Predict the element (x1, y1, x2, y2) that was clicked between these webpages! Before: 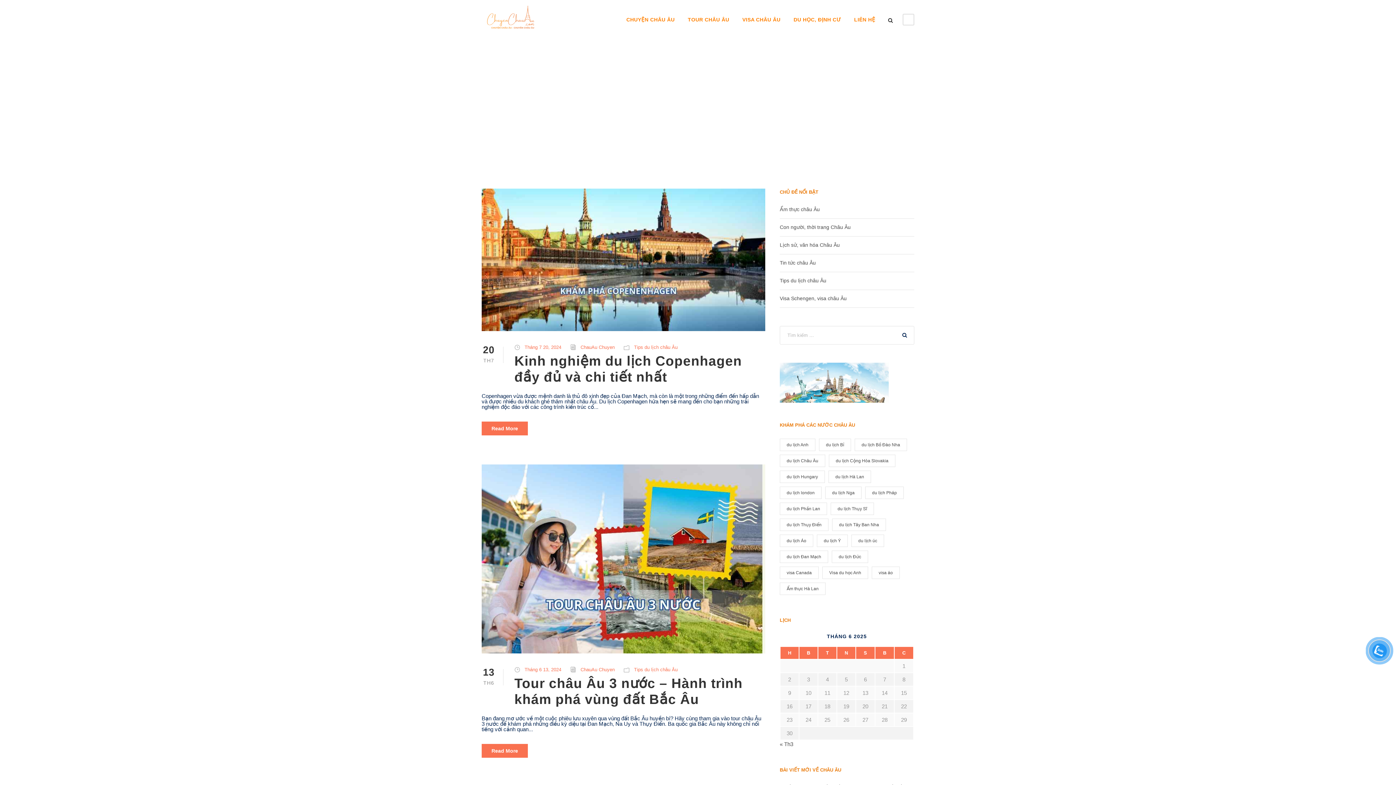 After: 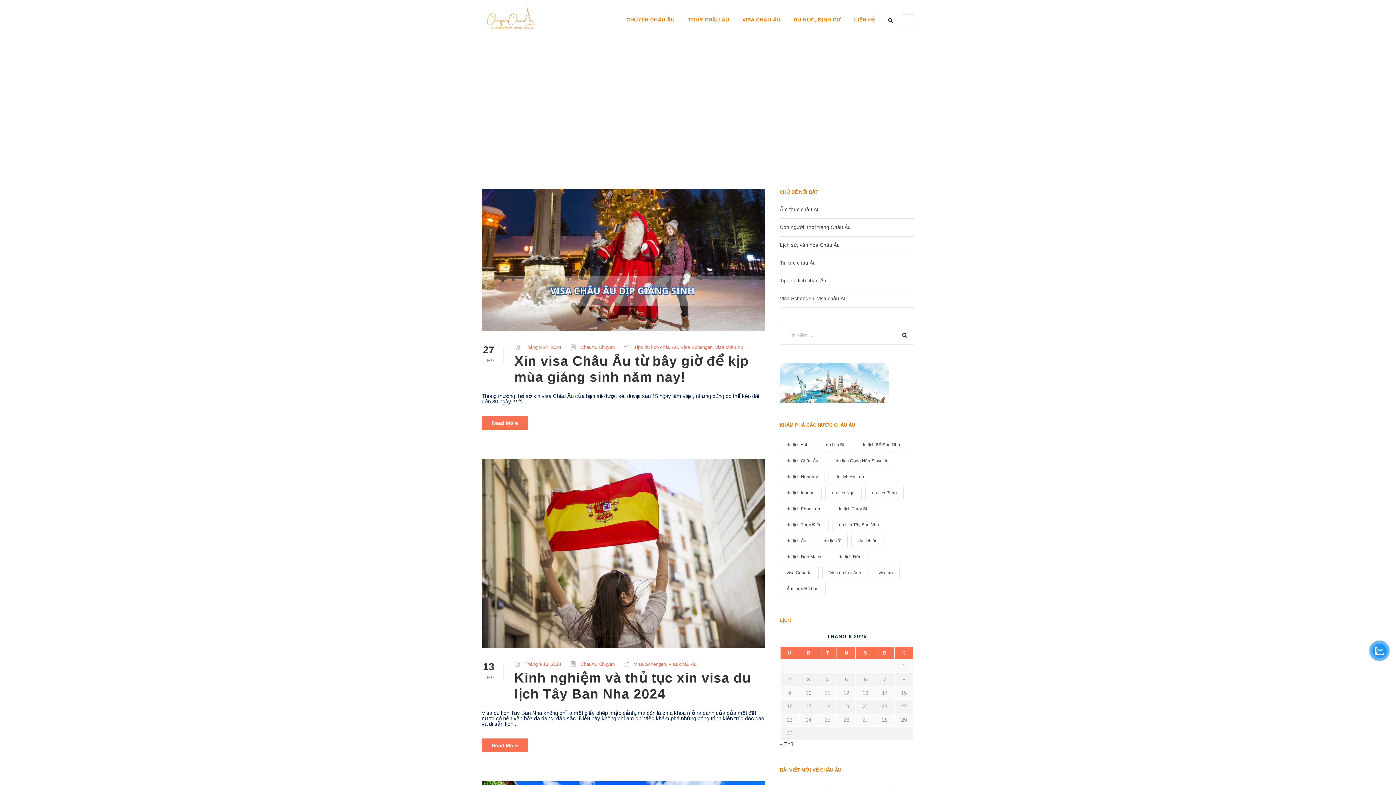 Action: bbox: (780, 295, 846, 301) label: Visa Schengen, visa châu Âu